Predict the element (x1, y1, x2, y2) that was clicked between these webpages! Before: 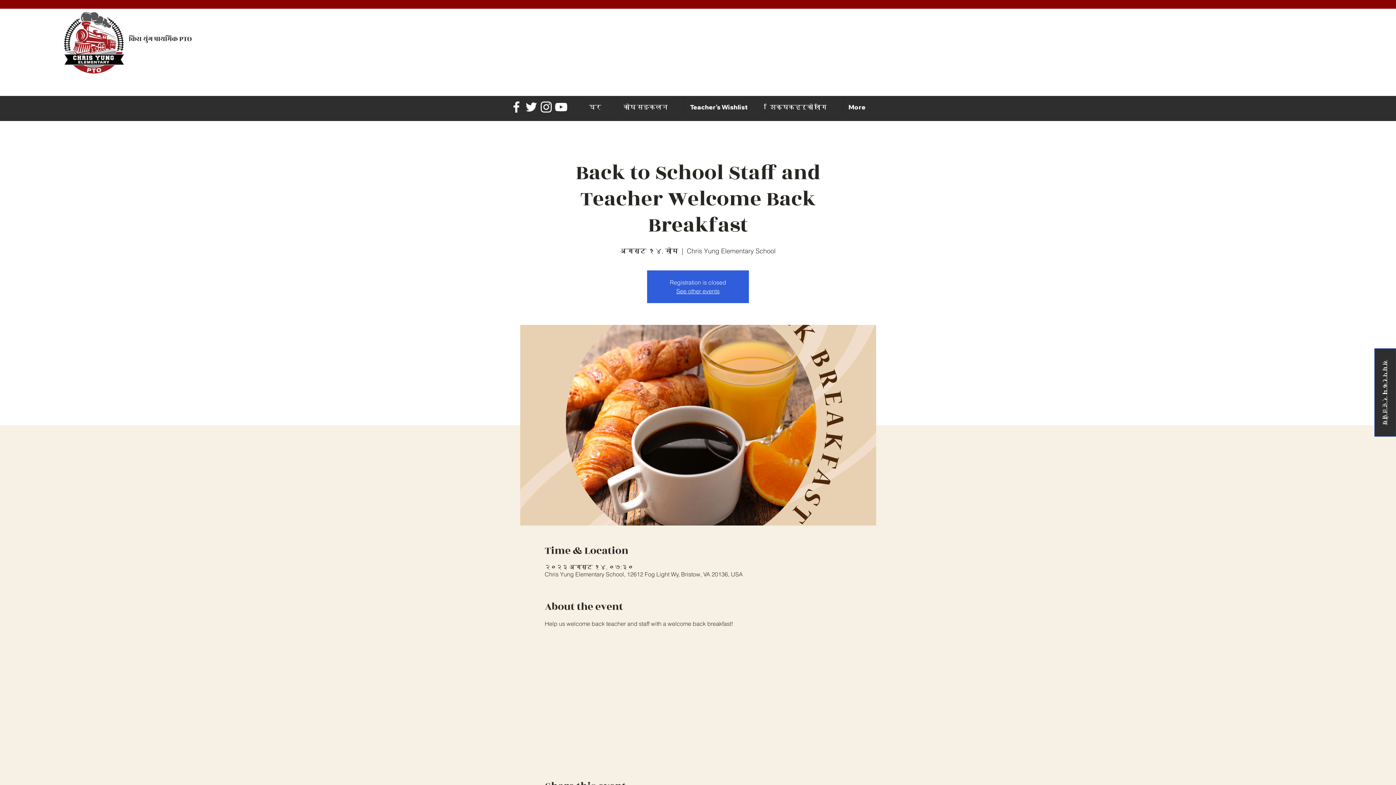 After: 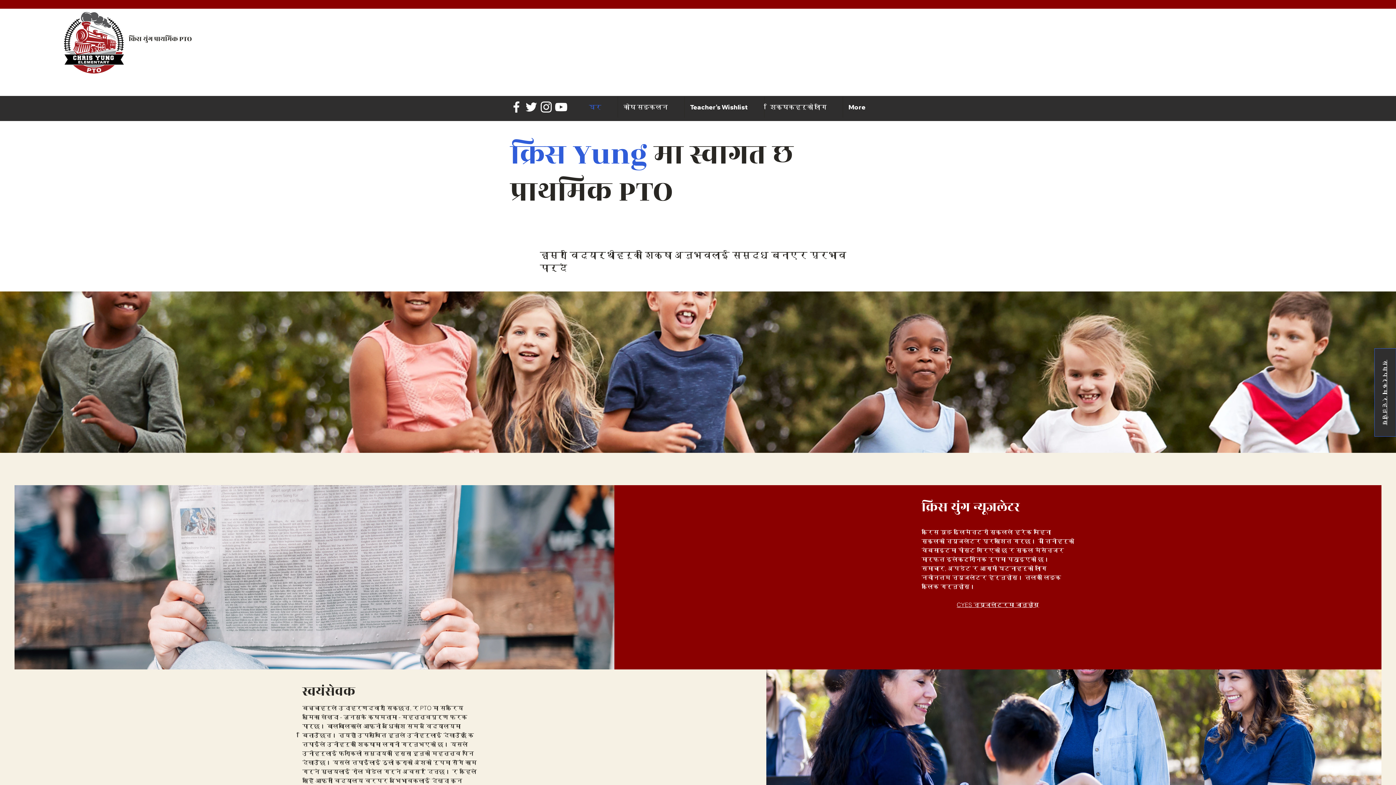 Action: bbox: (676, 287, 719, 294) label: See other events